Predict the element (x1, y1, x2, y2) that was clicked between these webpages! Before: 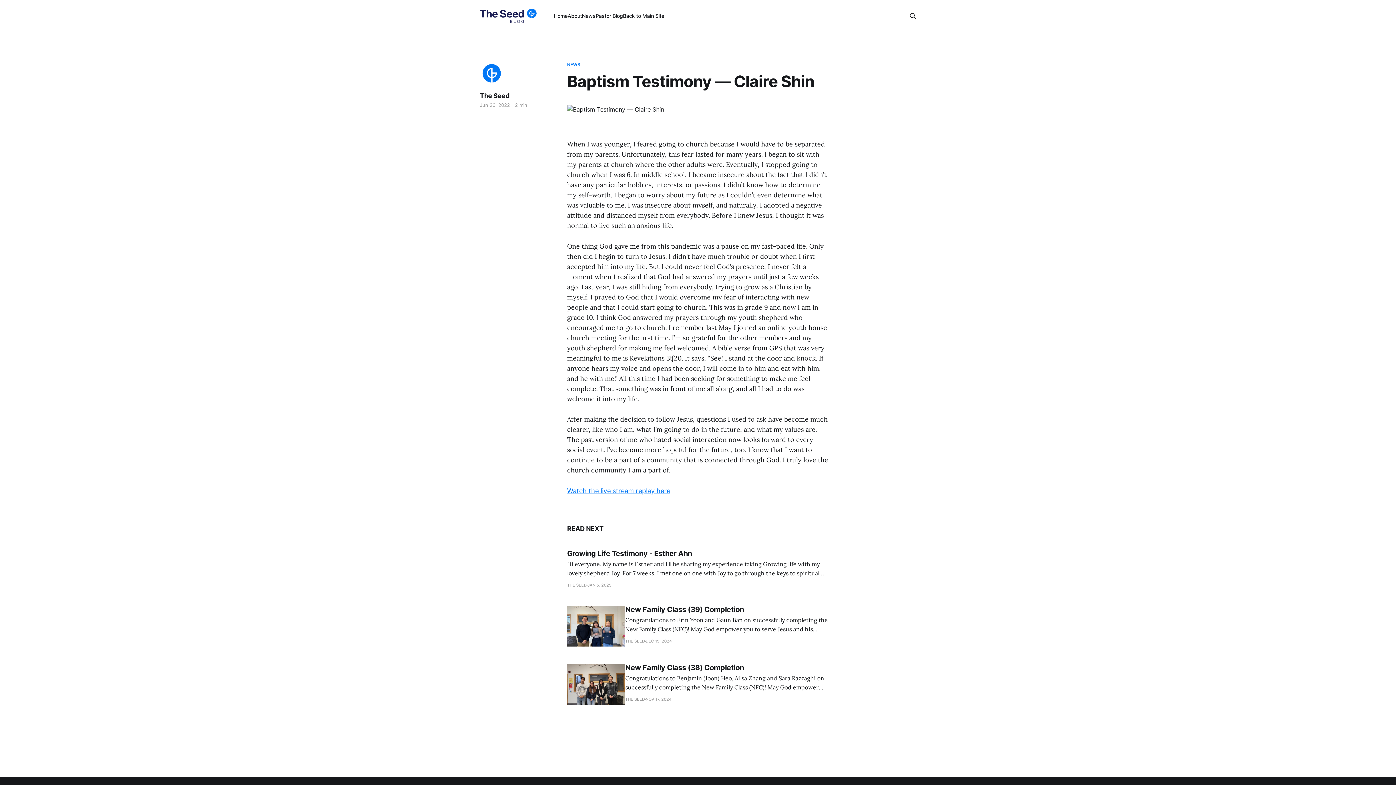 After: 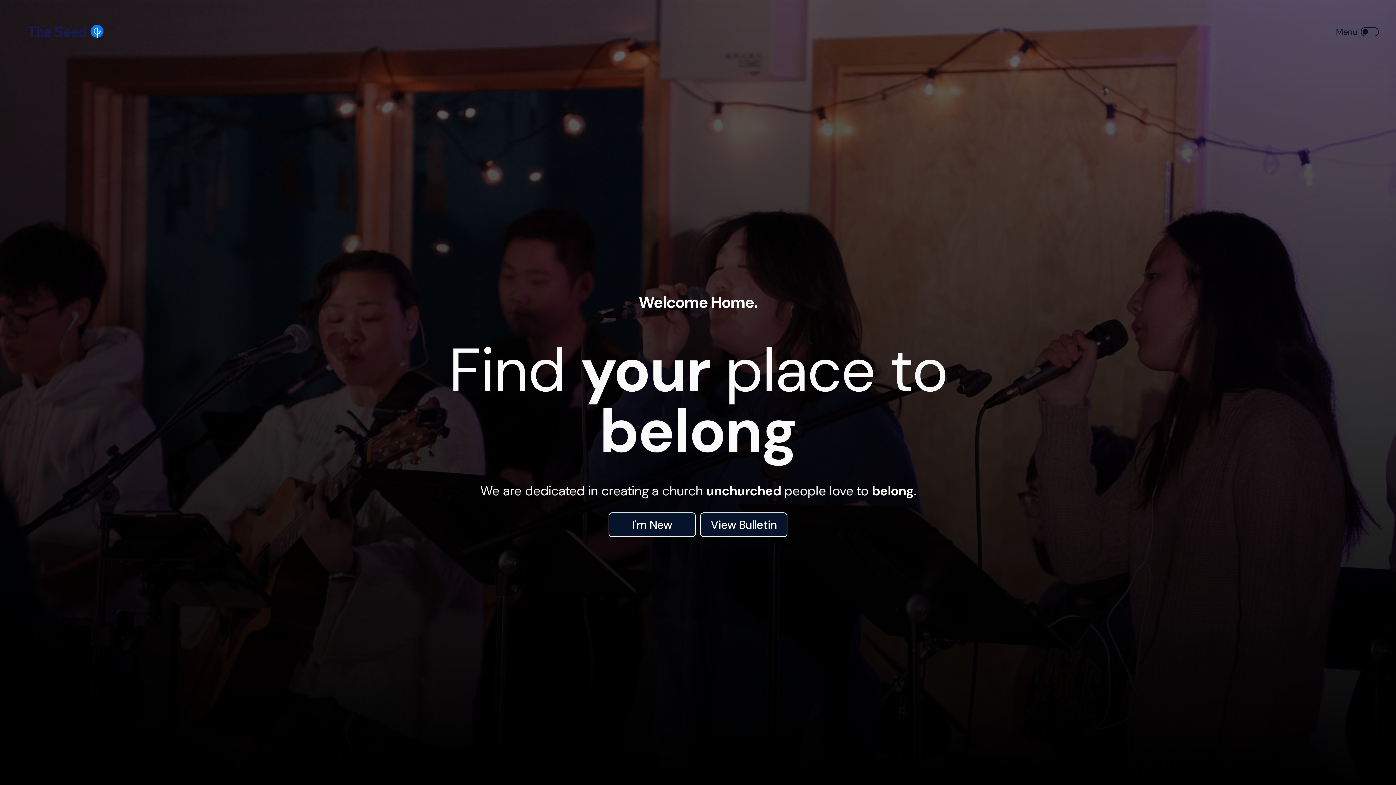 Action: label: Back to Main Site bbox: (623, 12, 664, 18)